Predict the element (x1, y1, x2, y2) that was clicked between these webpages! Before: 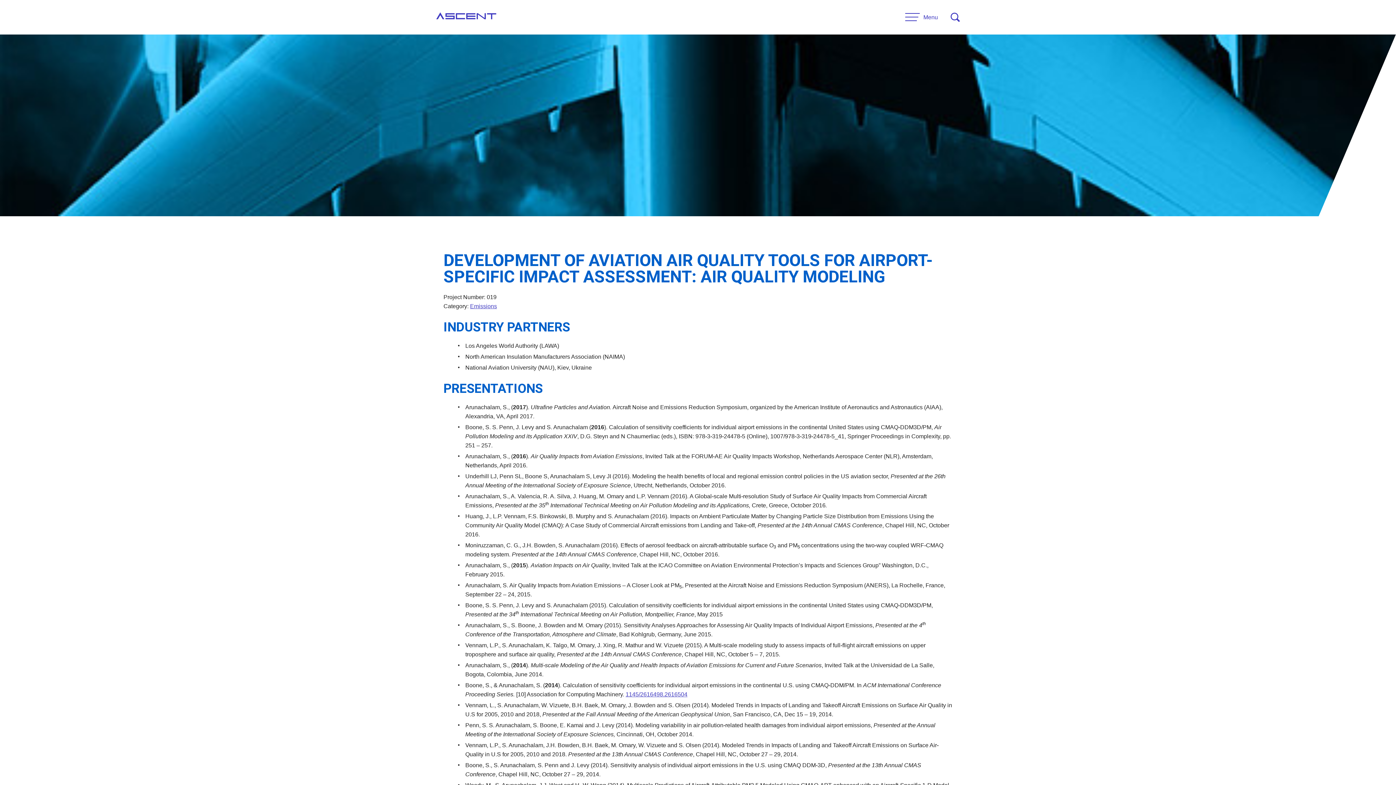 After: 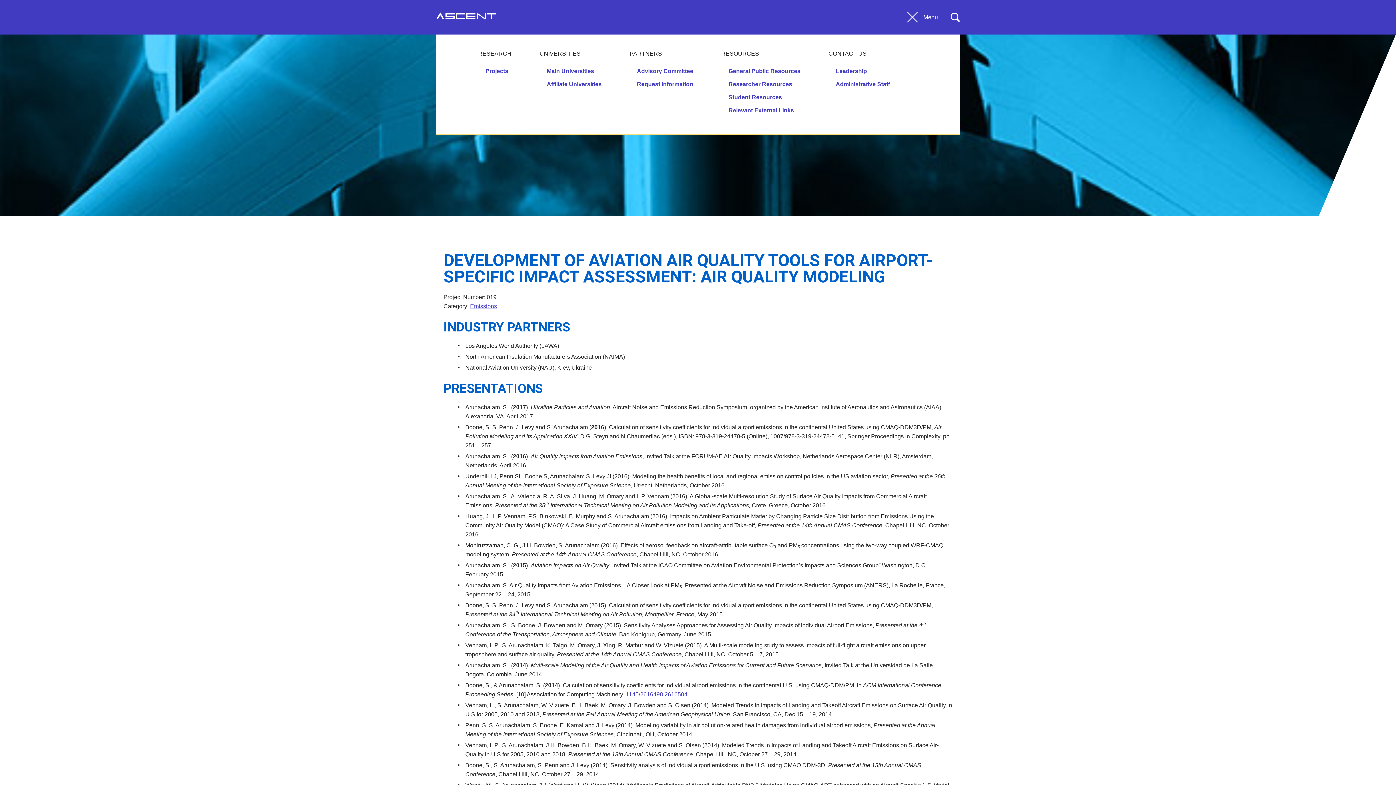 Action: bbox: (900, 7, 943, 27) label: Menu